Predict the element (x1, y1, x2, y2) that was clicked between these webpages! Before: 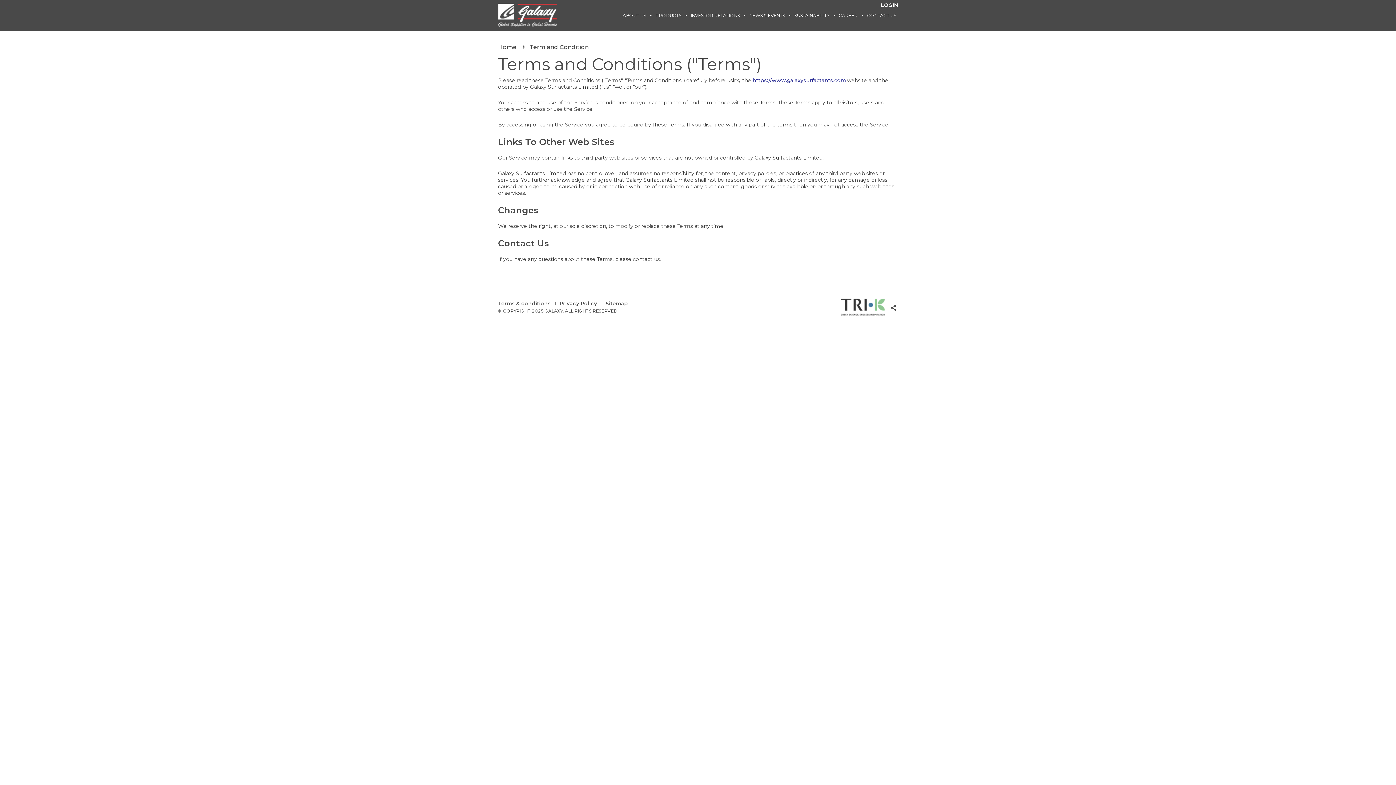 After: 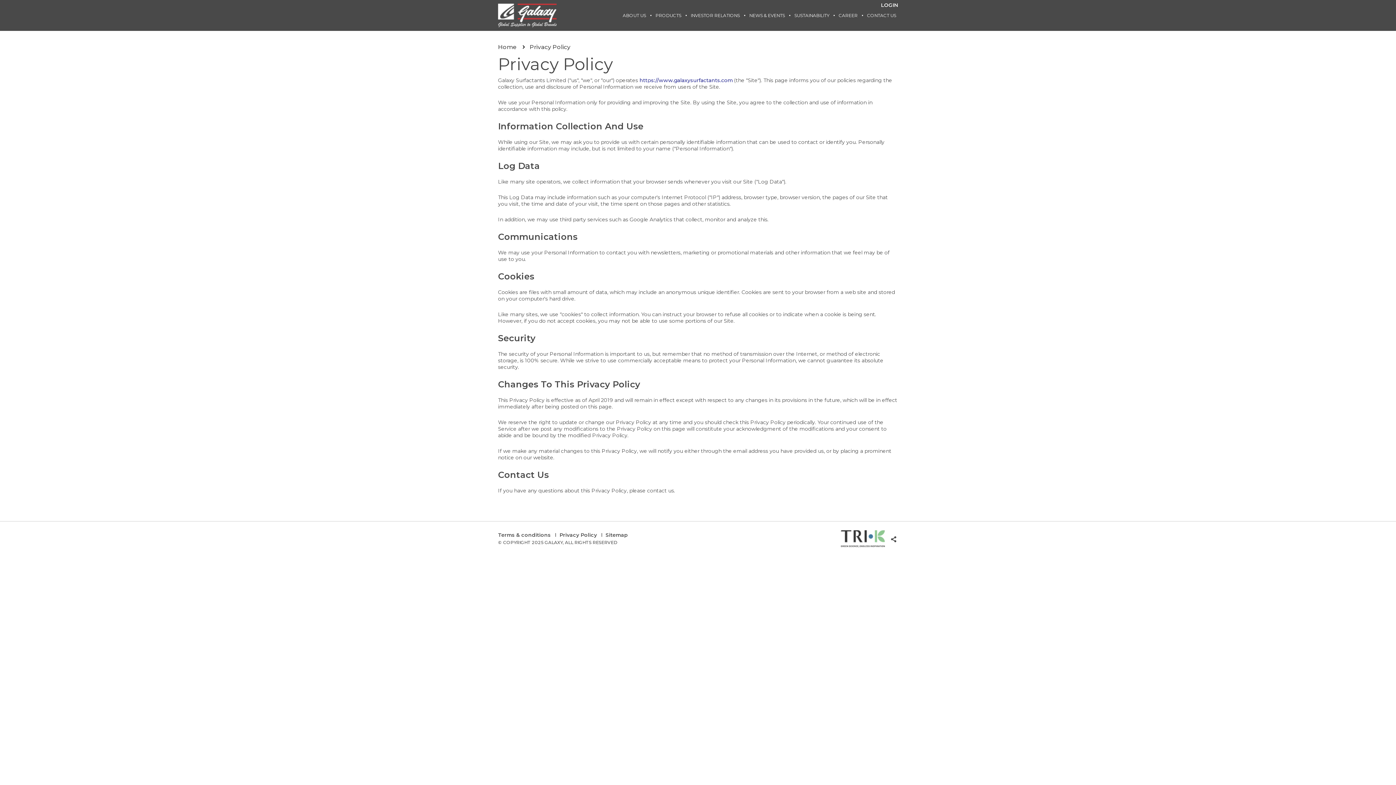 Action: label: Privacy Policy bbox: (559, 300, 597, 306)